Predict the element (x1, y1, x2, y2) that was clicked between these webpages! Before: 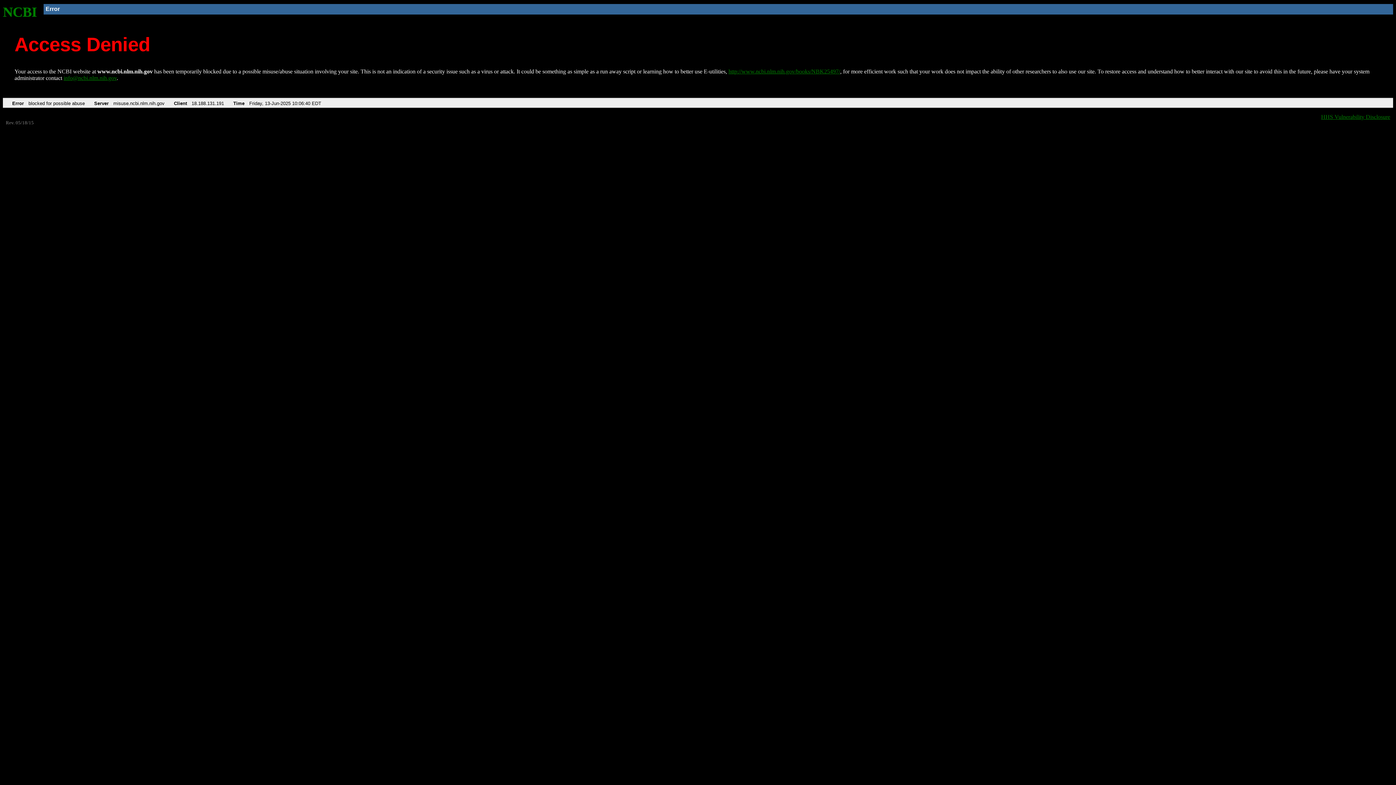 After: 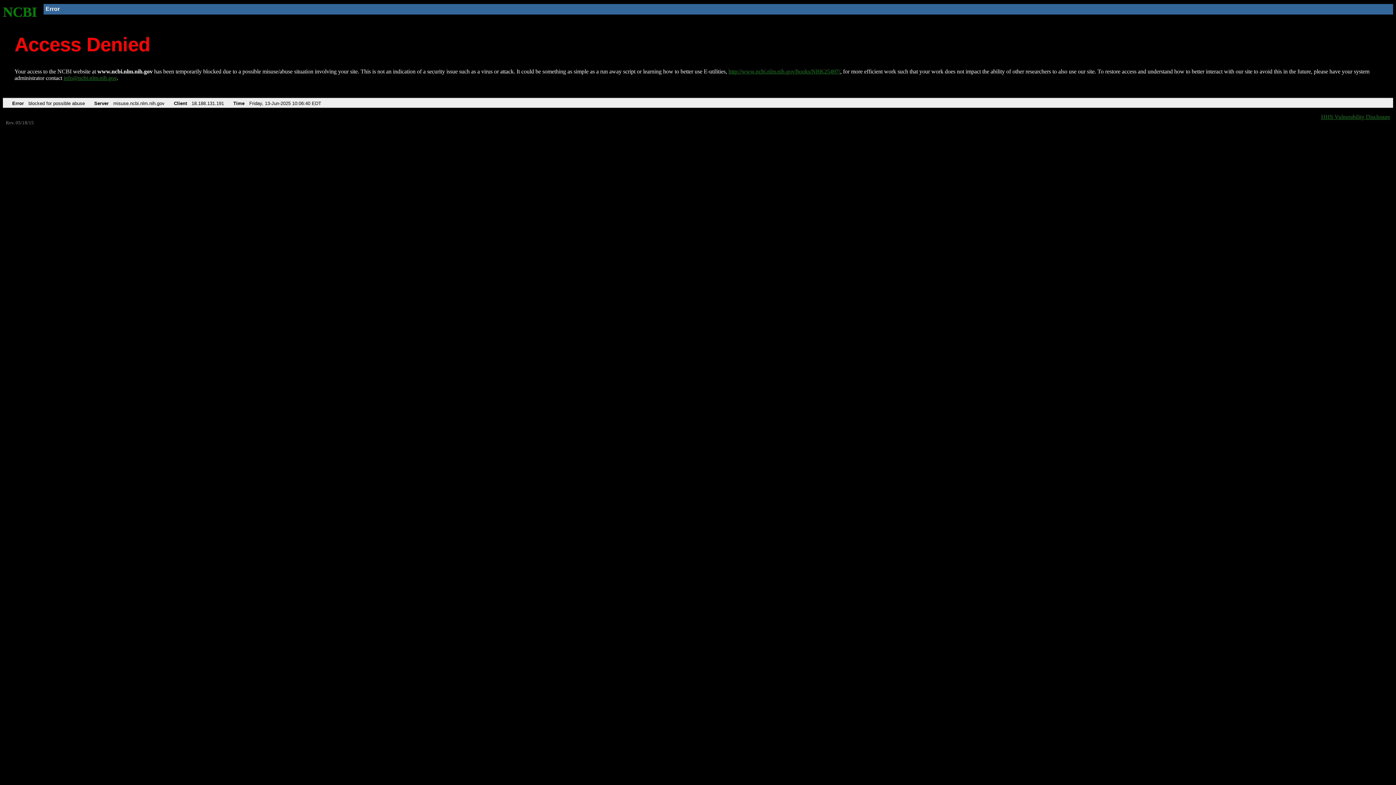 Action: label: info@ncbi.nlm.nih.gov bbox: (63, 75, 116, 81)